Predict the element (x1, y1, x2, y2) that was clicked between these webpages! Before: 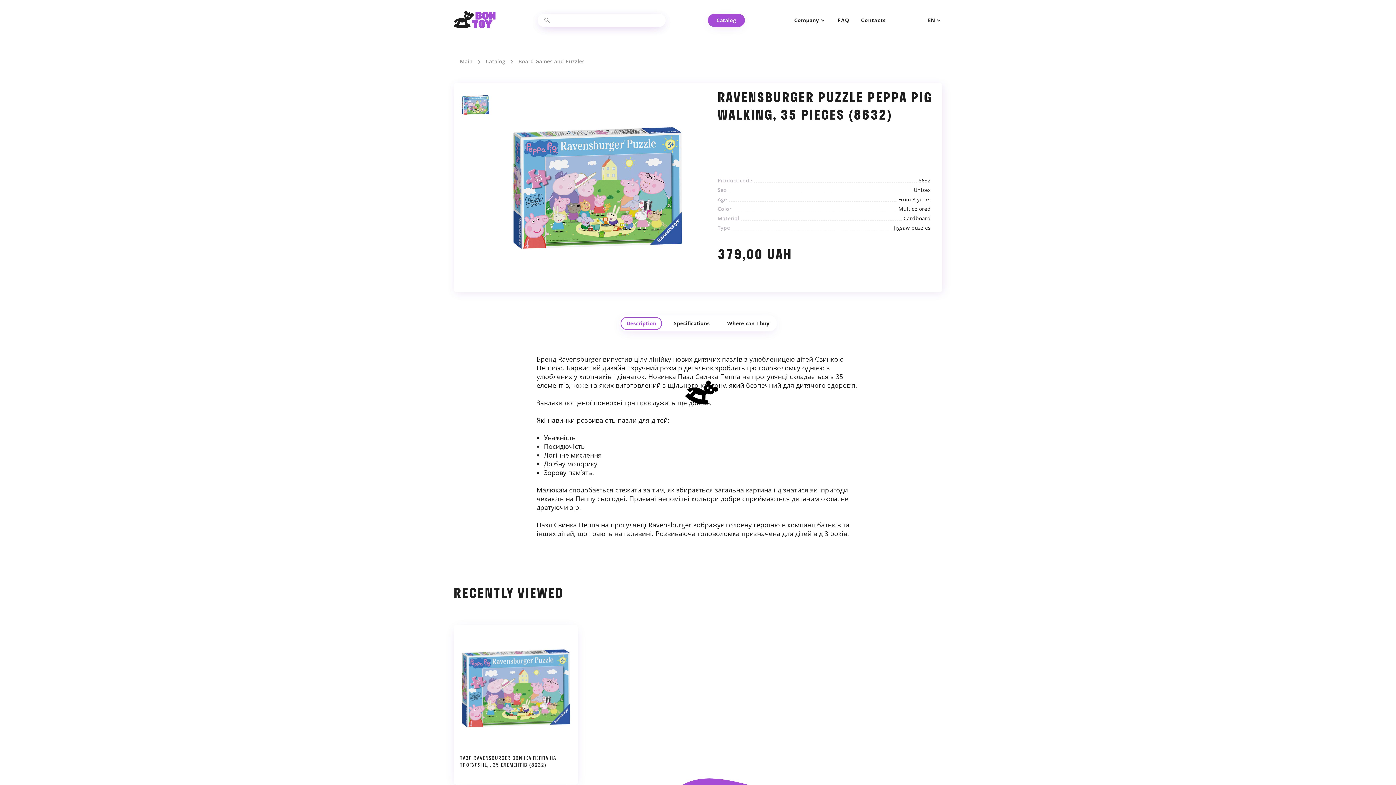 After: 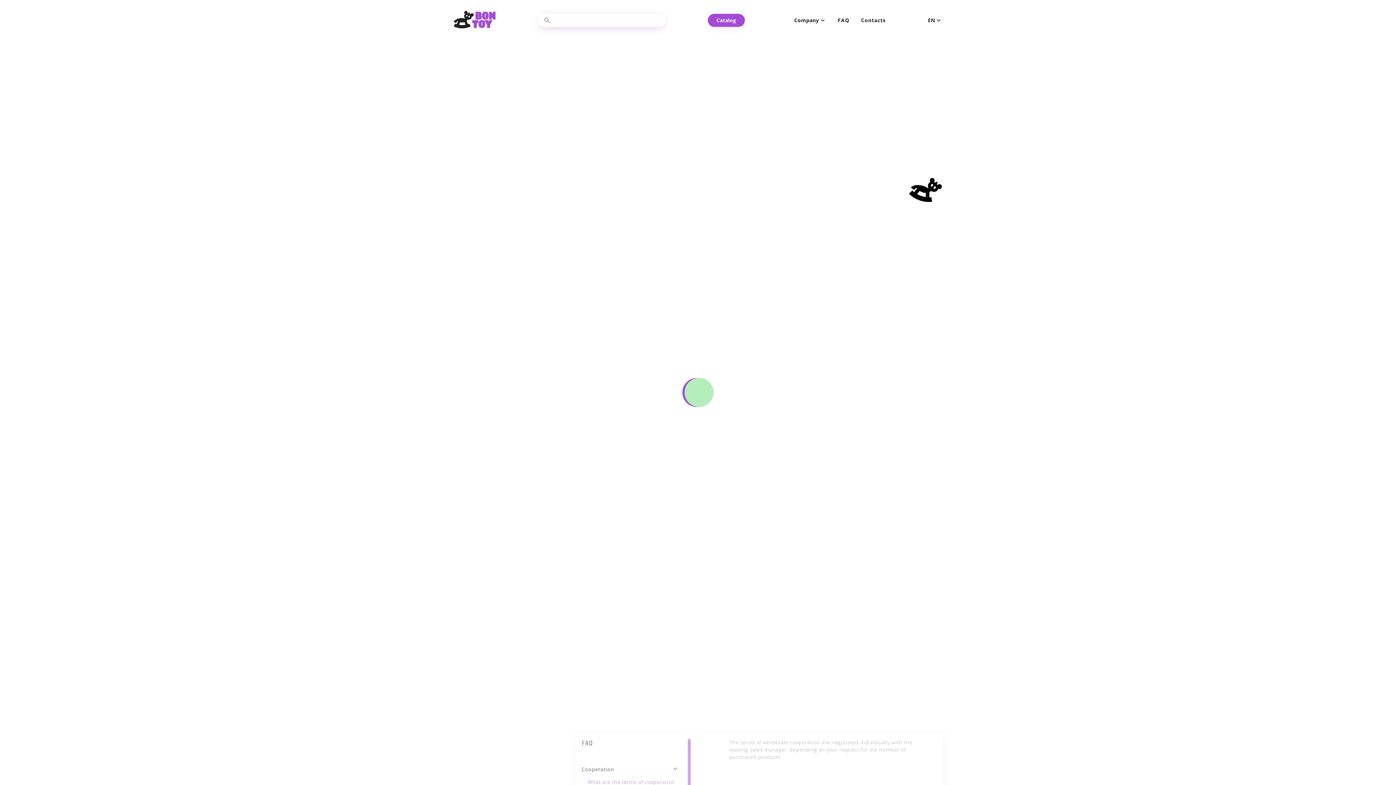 Action: bbox: (913, 186, 930, 193) label: Unisex